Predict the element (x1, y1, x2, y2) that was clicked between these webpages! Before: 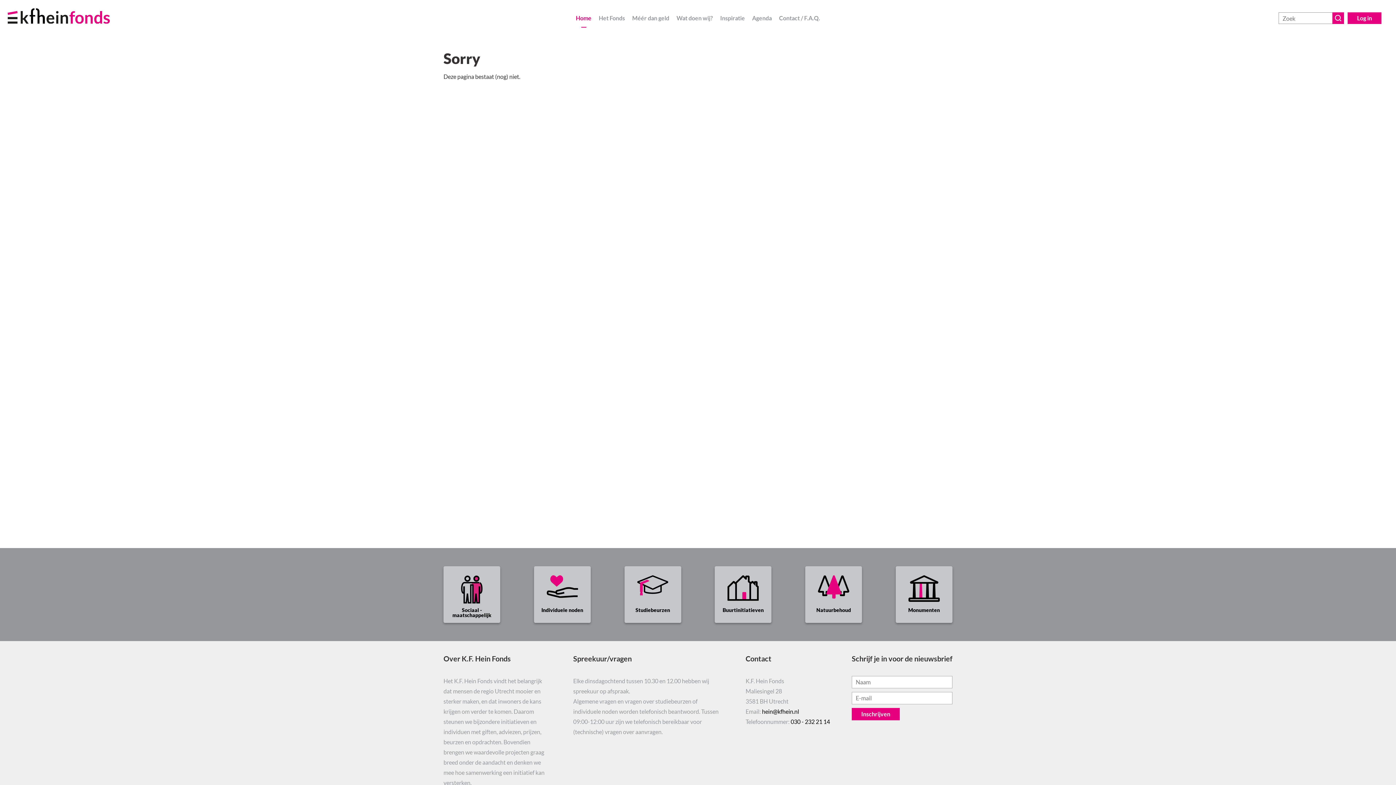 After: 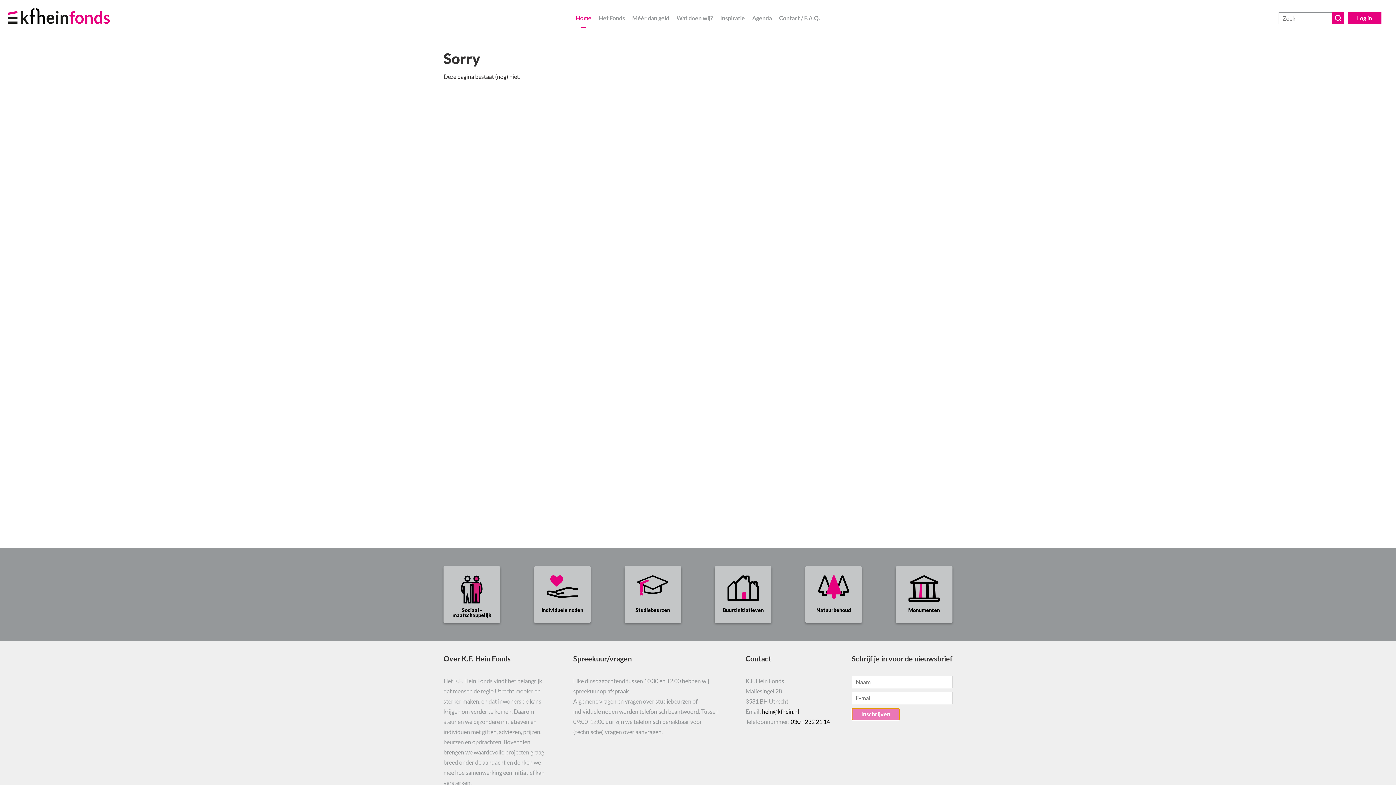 Action: bbox: (852, 708, 900, 720) label: Inschrijven